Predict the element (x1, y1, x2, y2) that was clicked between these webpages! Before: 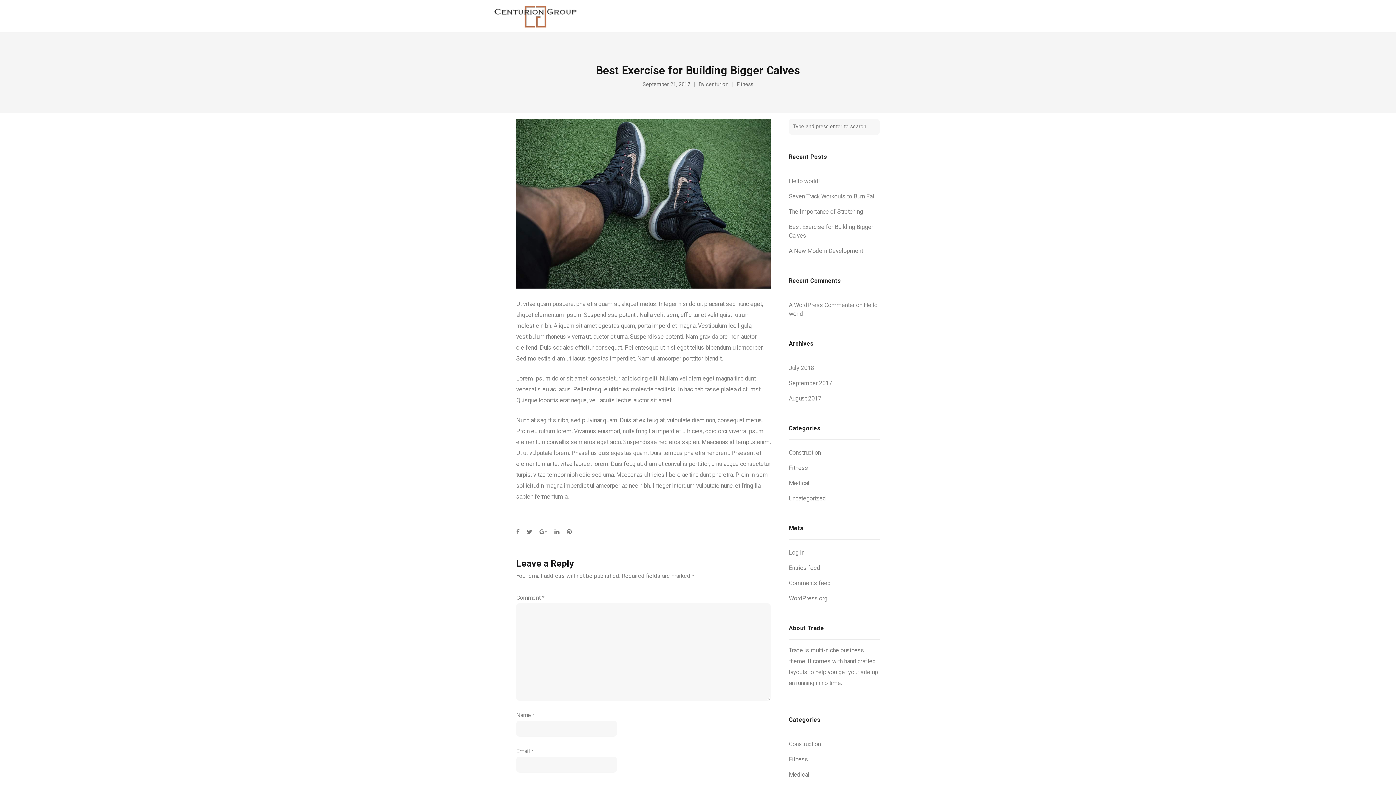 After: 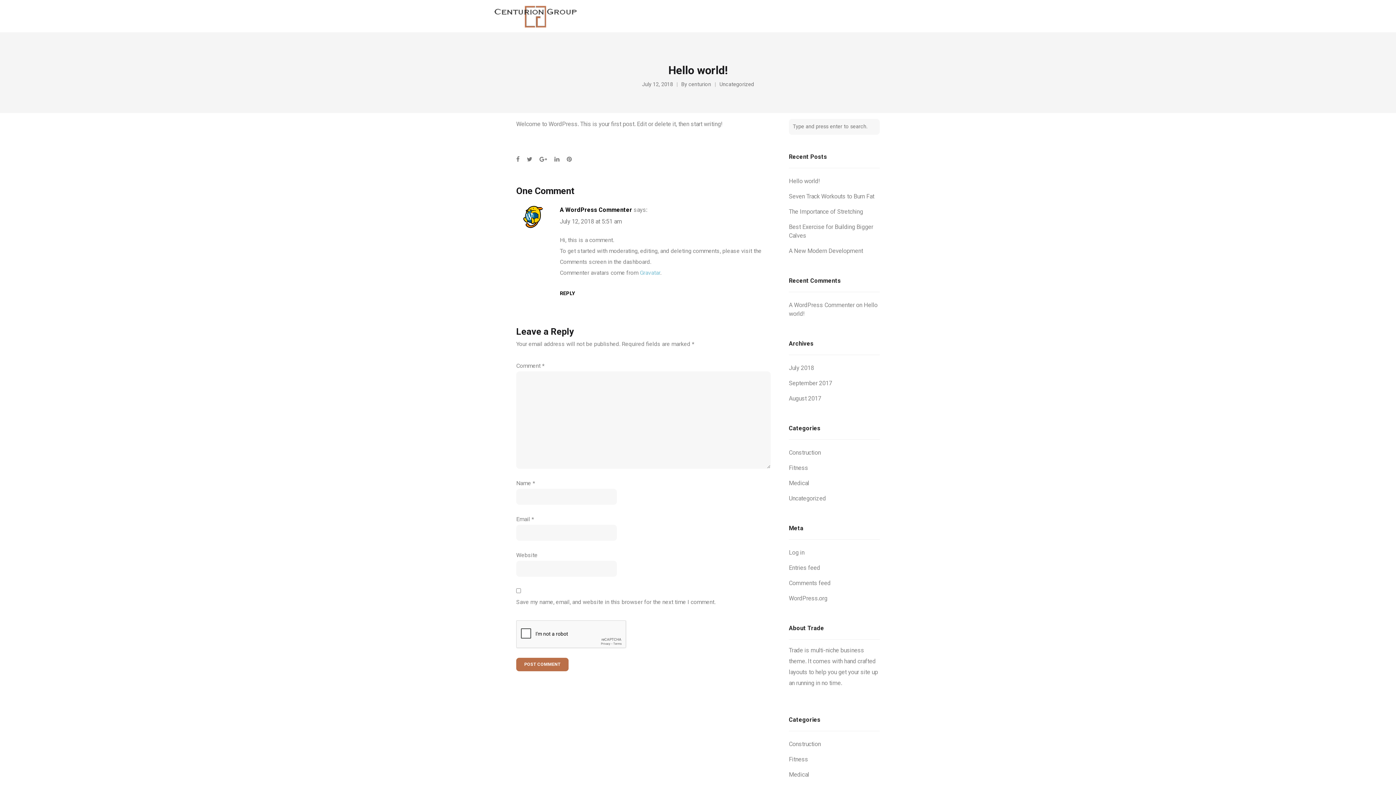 Action: bbox: (789, 177, 820, 184) label: Hello world!